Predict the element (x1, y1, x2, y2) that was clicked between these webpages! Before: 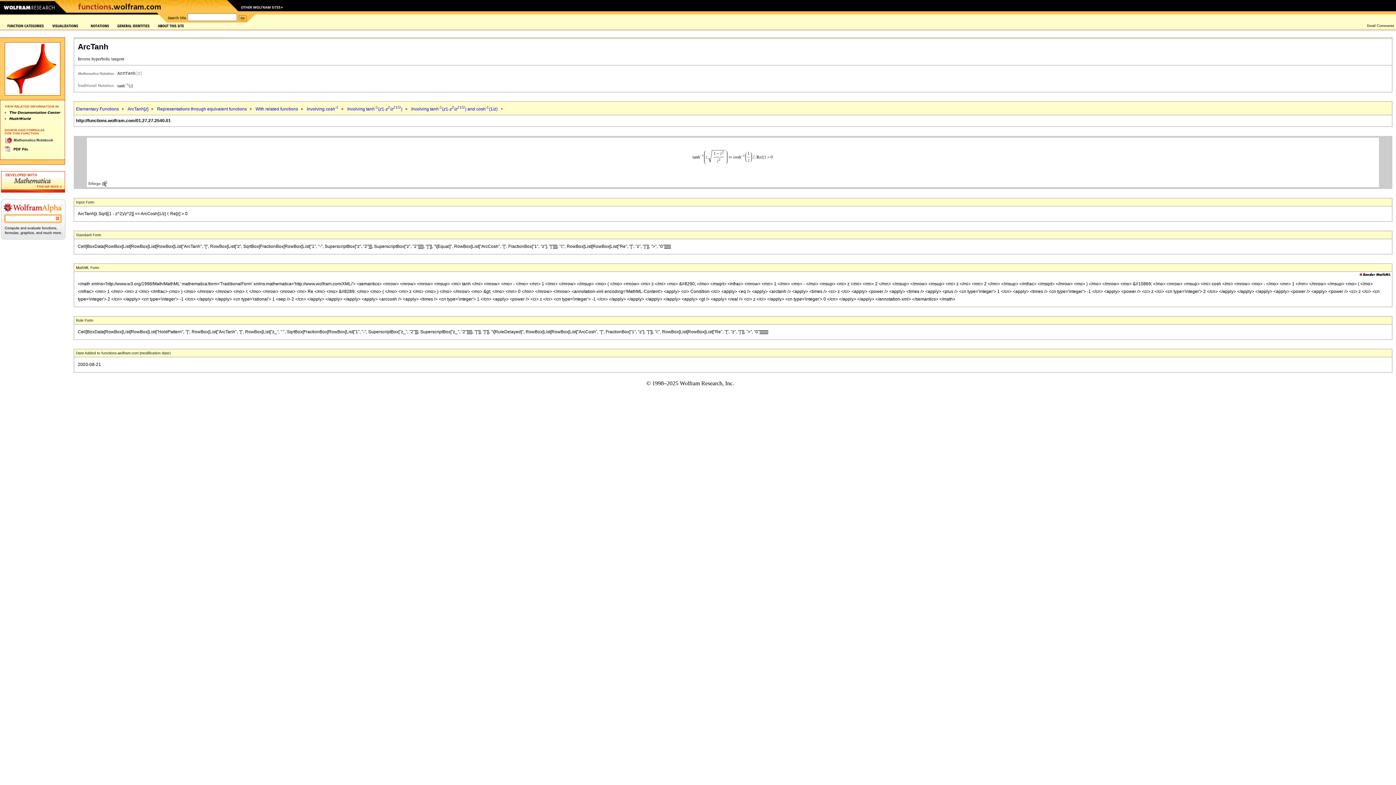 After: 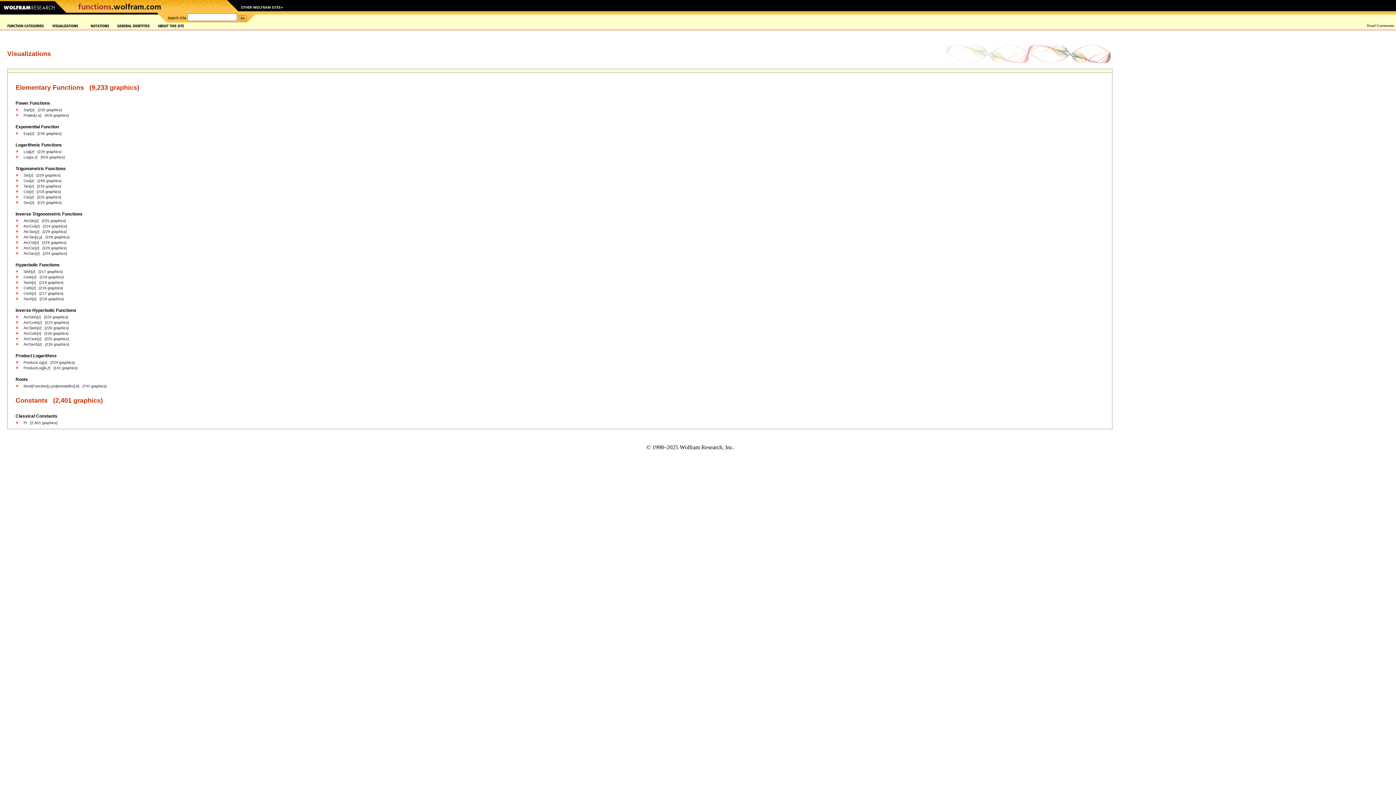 Action: bbox: (44, 23, 90, 28)